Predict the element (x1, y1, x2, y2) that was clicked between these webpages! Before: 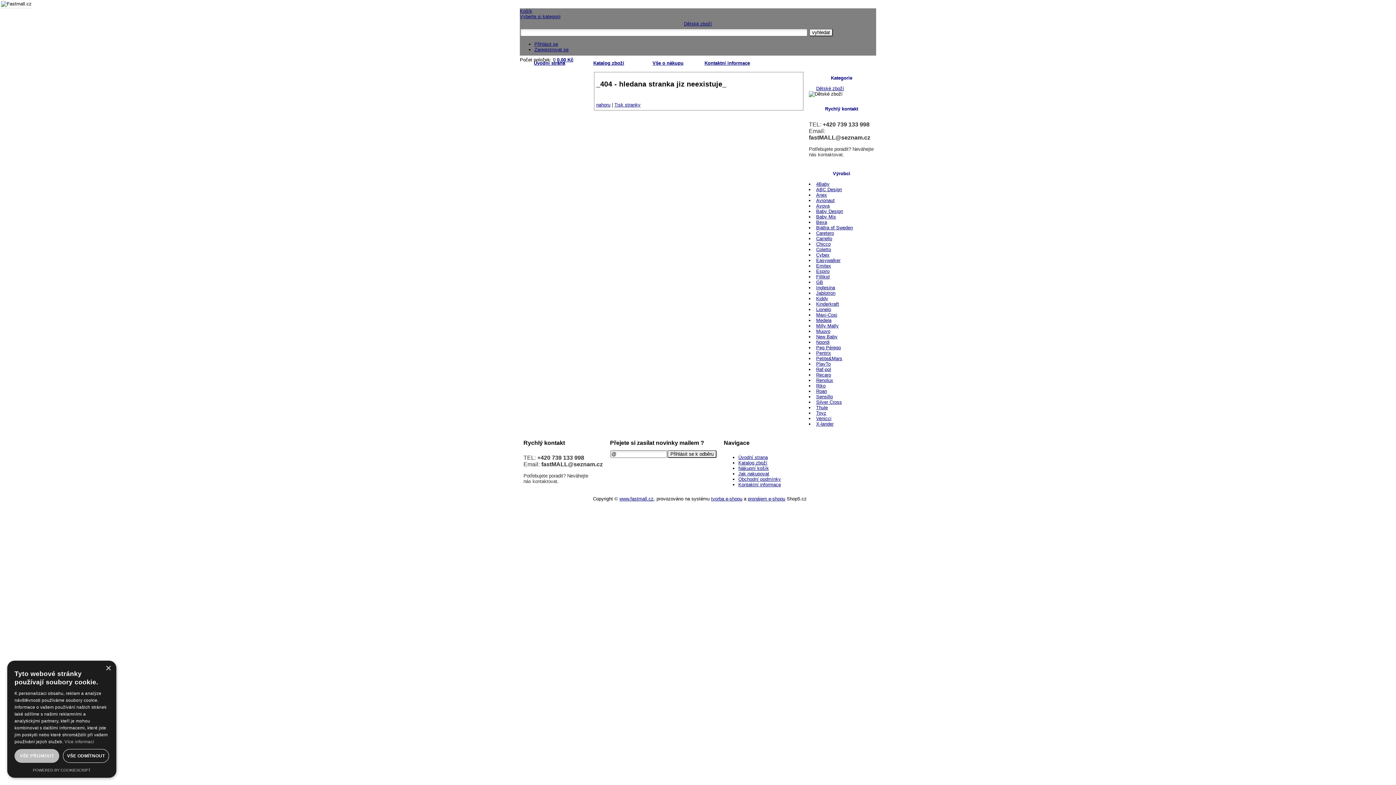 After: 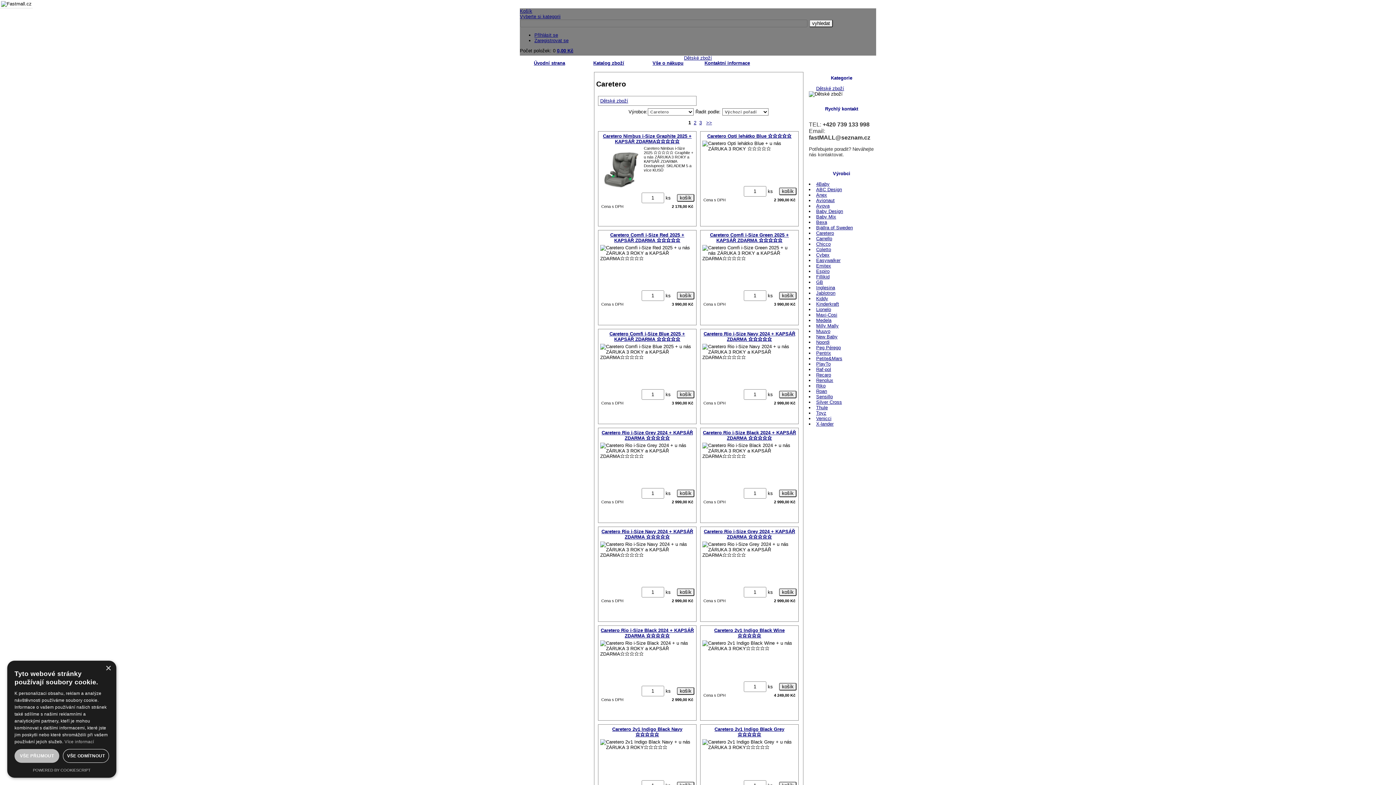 Action: label: Caretero bbox: (816, 230, 834, 236)